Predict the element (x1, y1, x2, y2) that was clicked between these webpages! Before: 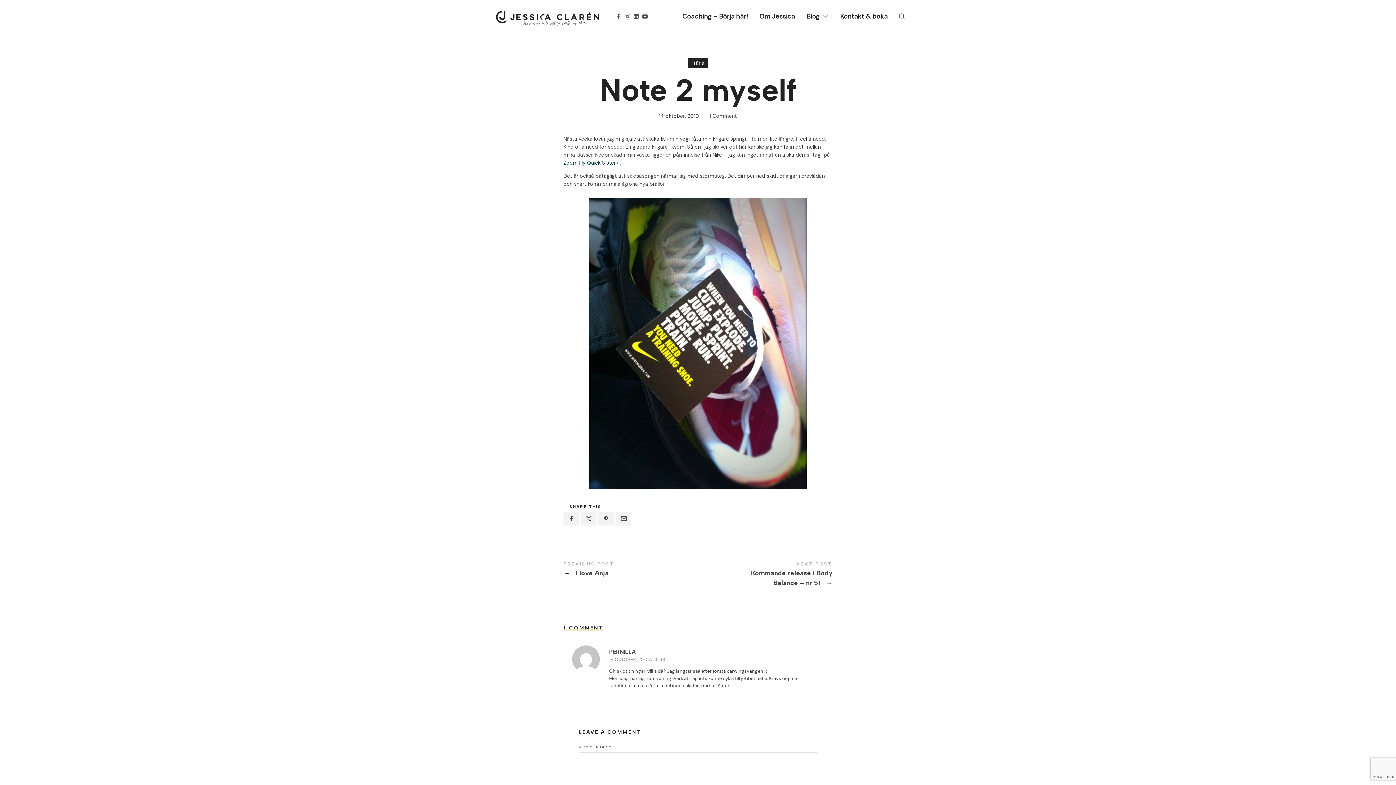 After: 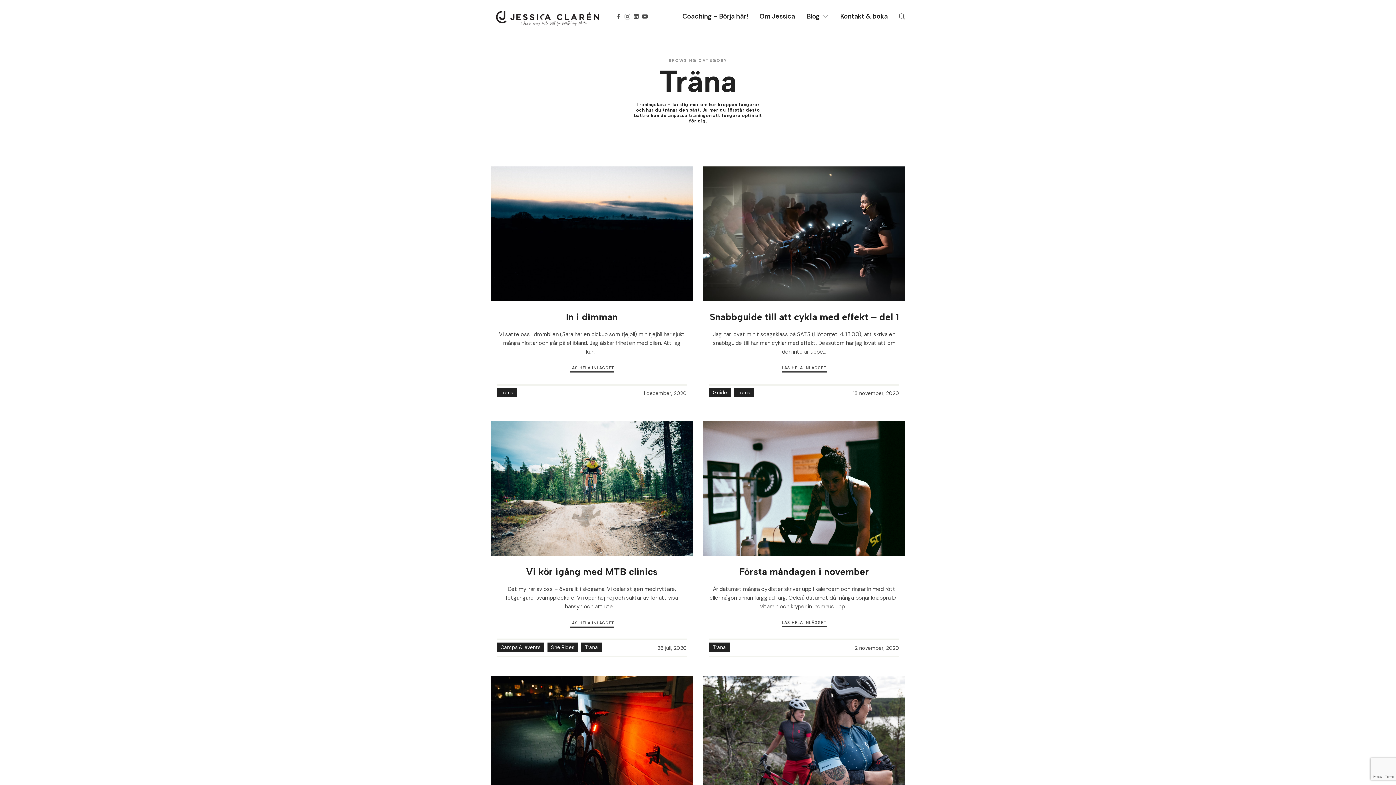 Action: bbox: (688, 58, 708, 67) label: Träna